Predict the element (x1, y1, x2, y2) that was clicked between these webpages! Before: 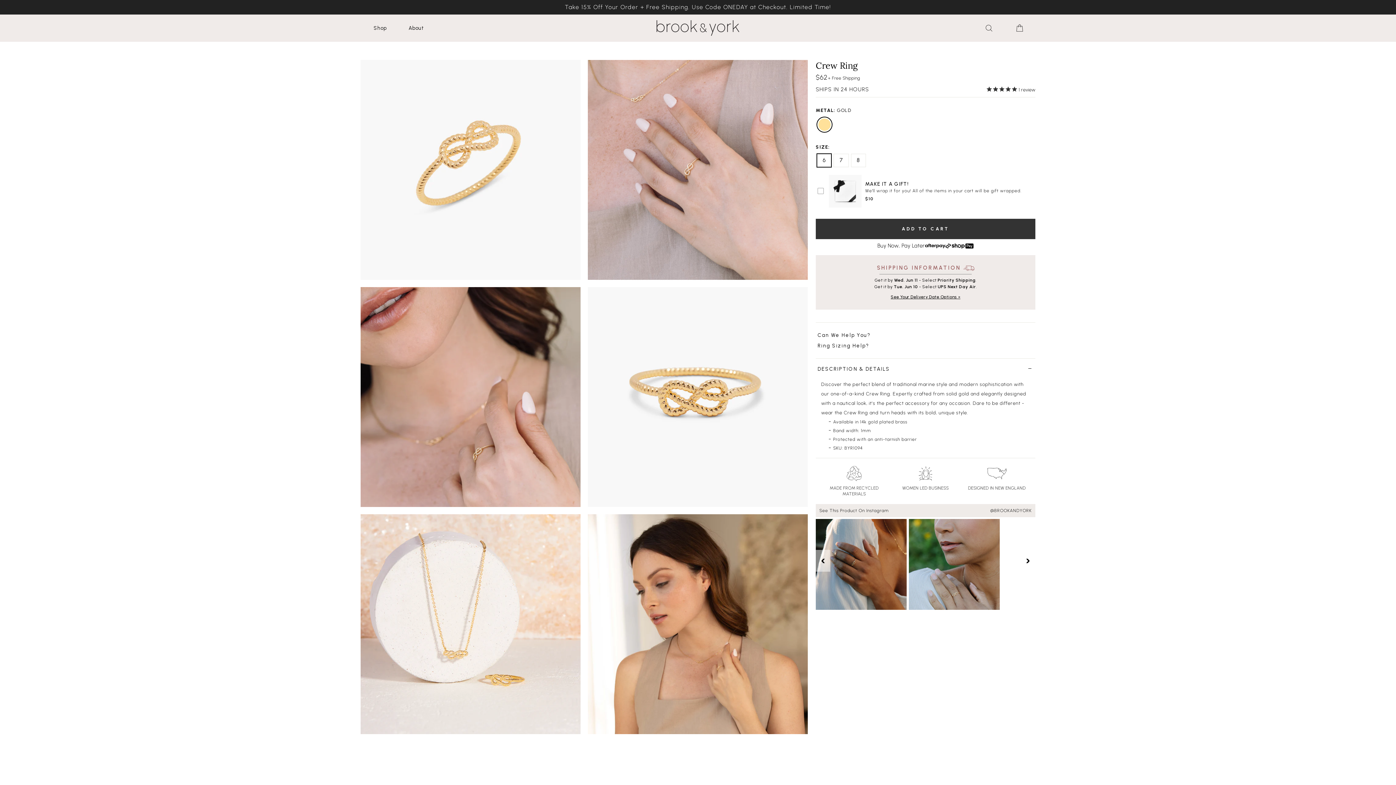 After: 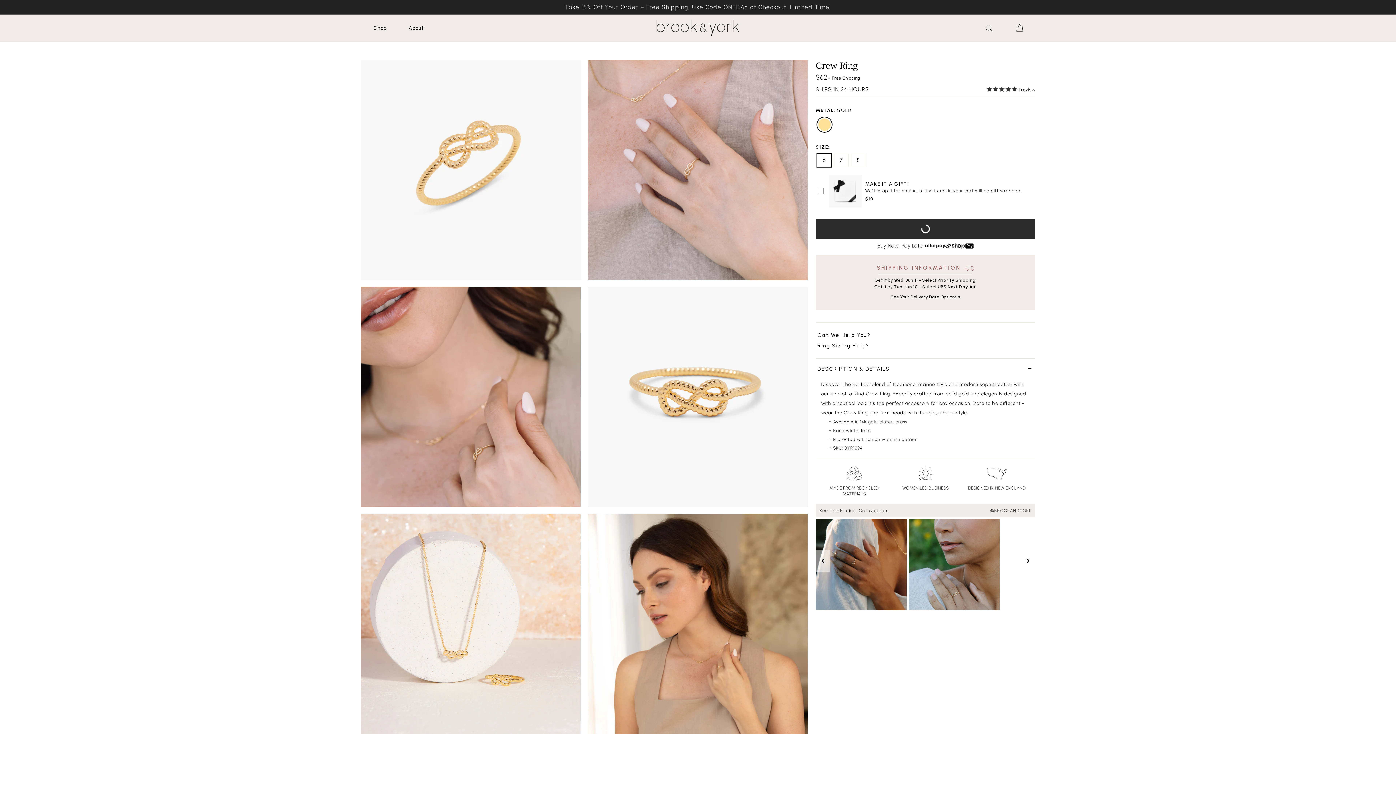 Action: label: ADD TO CART bbox: (816, 218, 1035, 239)